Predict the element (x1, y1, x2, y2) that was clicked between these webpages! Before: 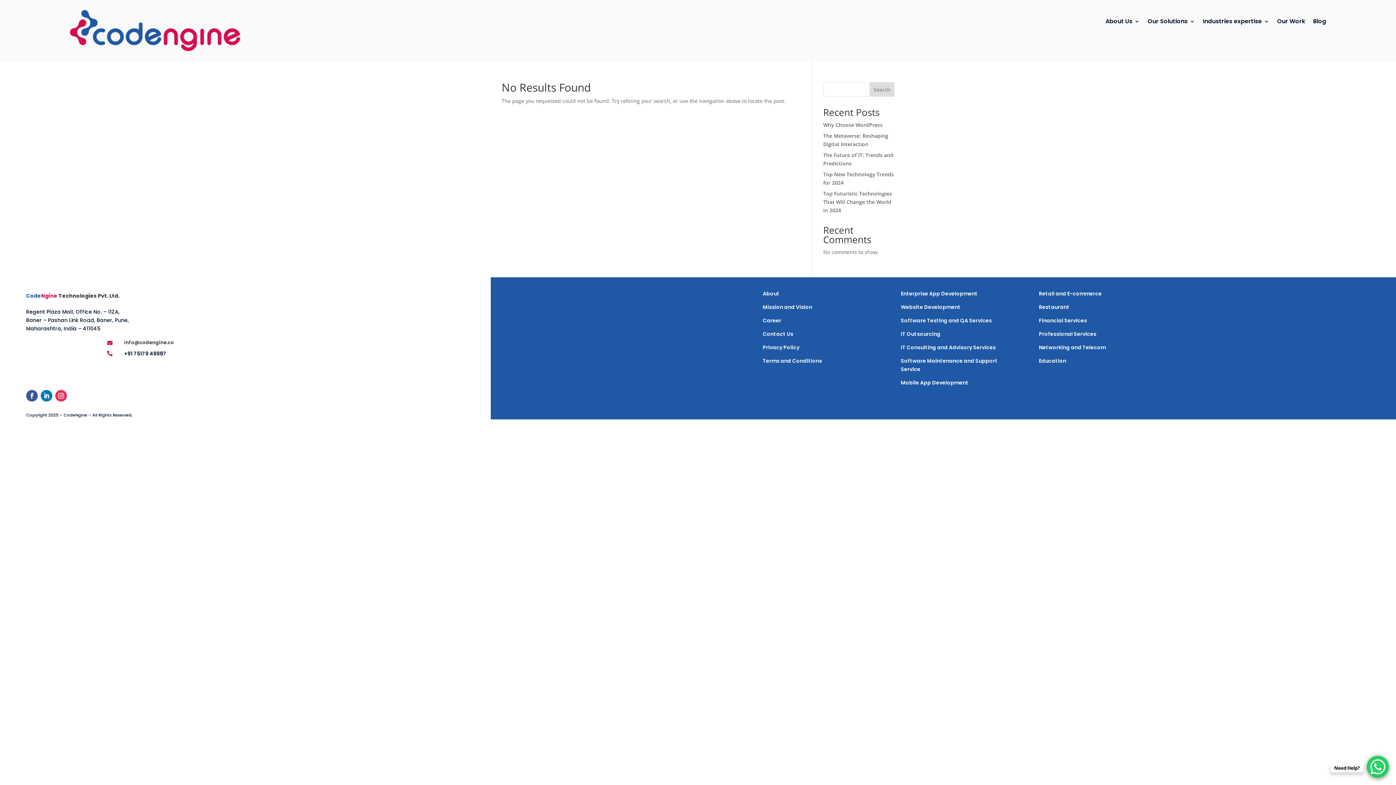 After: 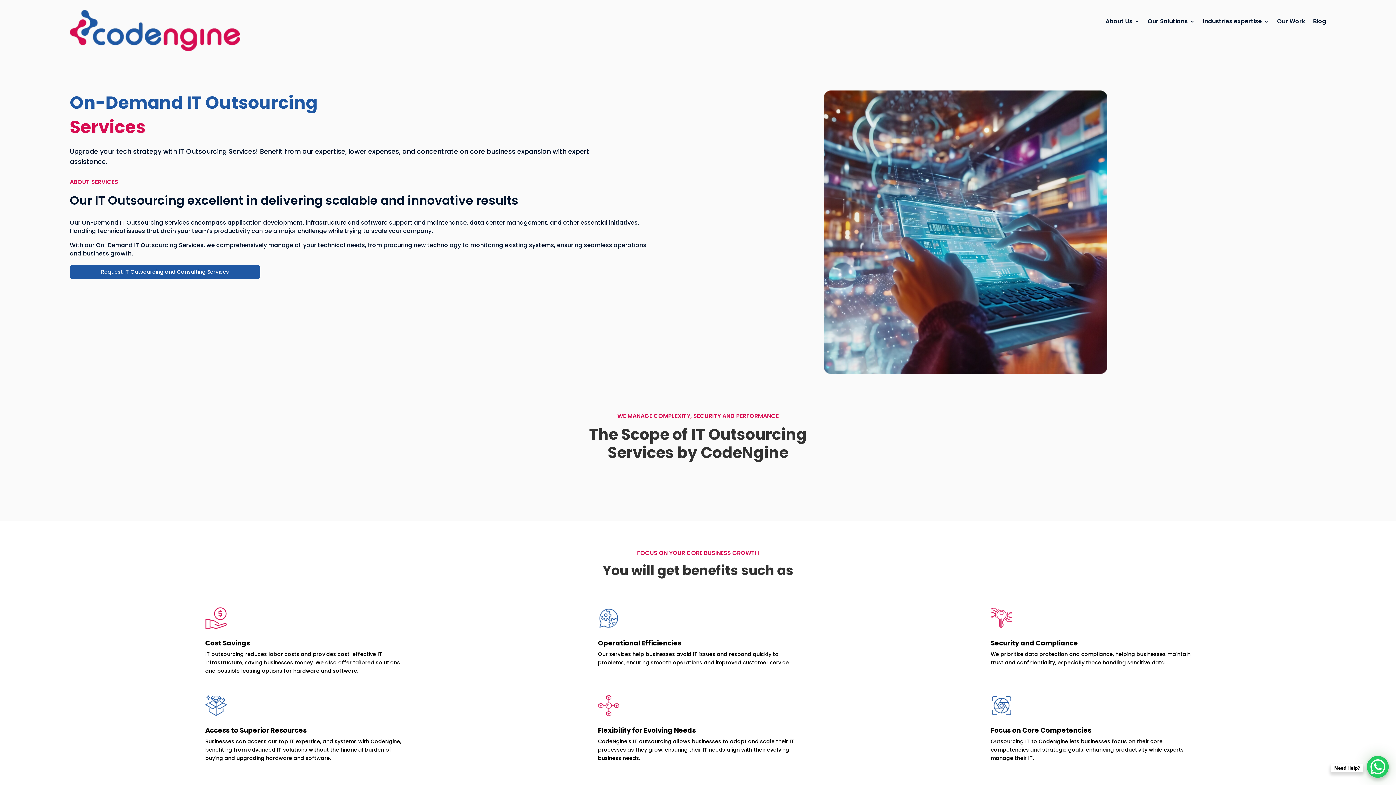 Action: bbox: (901, 330, 940, 337) label: IT Outsourcing